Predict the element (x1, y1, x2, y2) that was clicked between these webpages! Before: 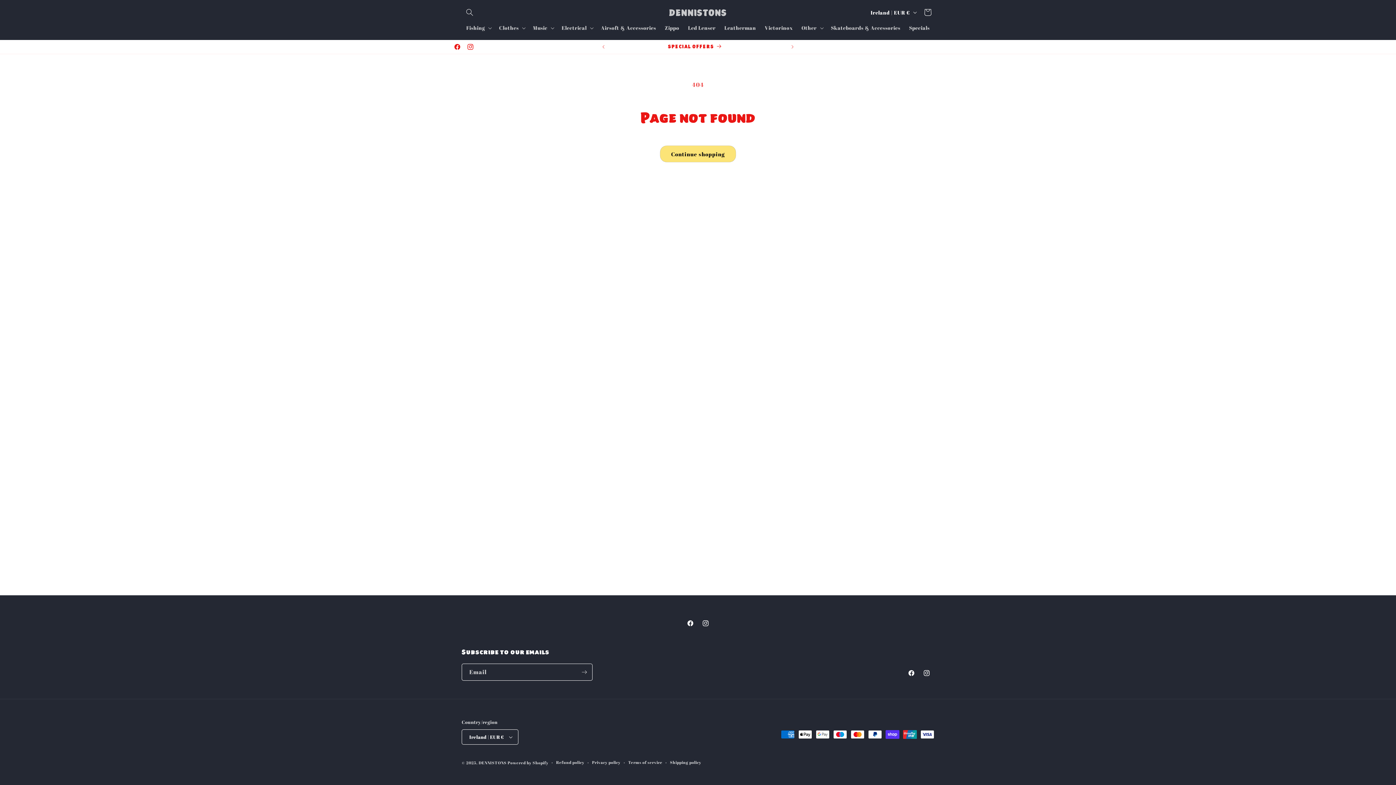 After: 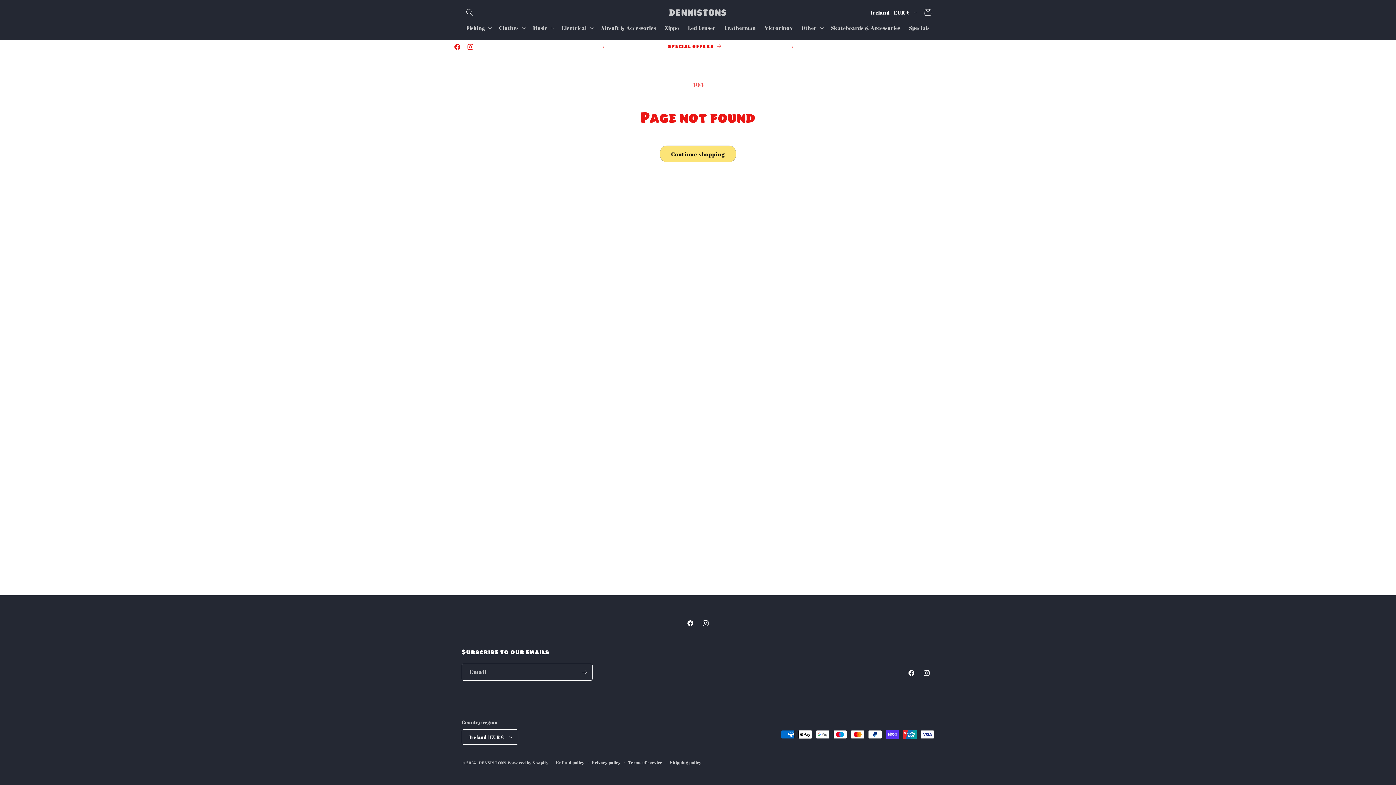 Action: bbox: (919, 665, 934, 681) label: Instagram